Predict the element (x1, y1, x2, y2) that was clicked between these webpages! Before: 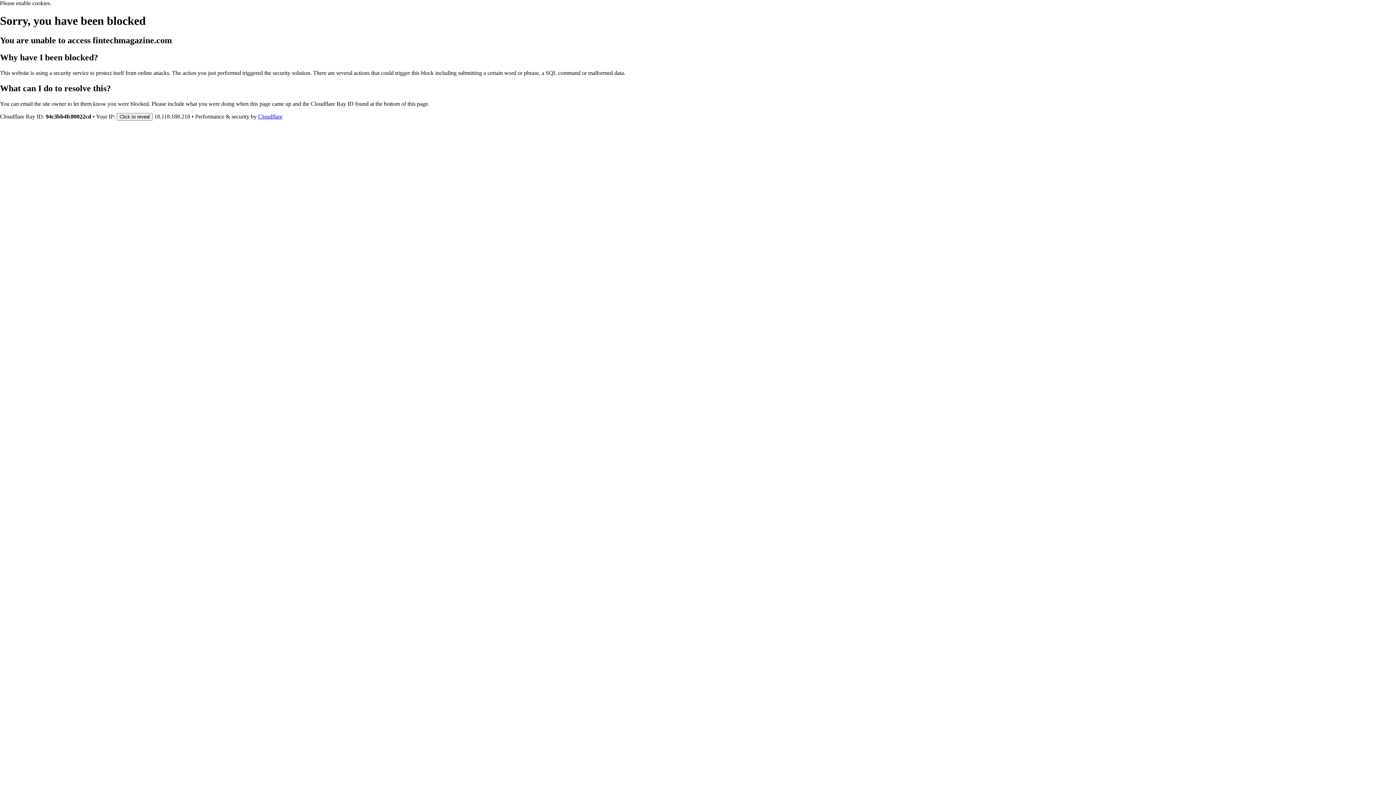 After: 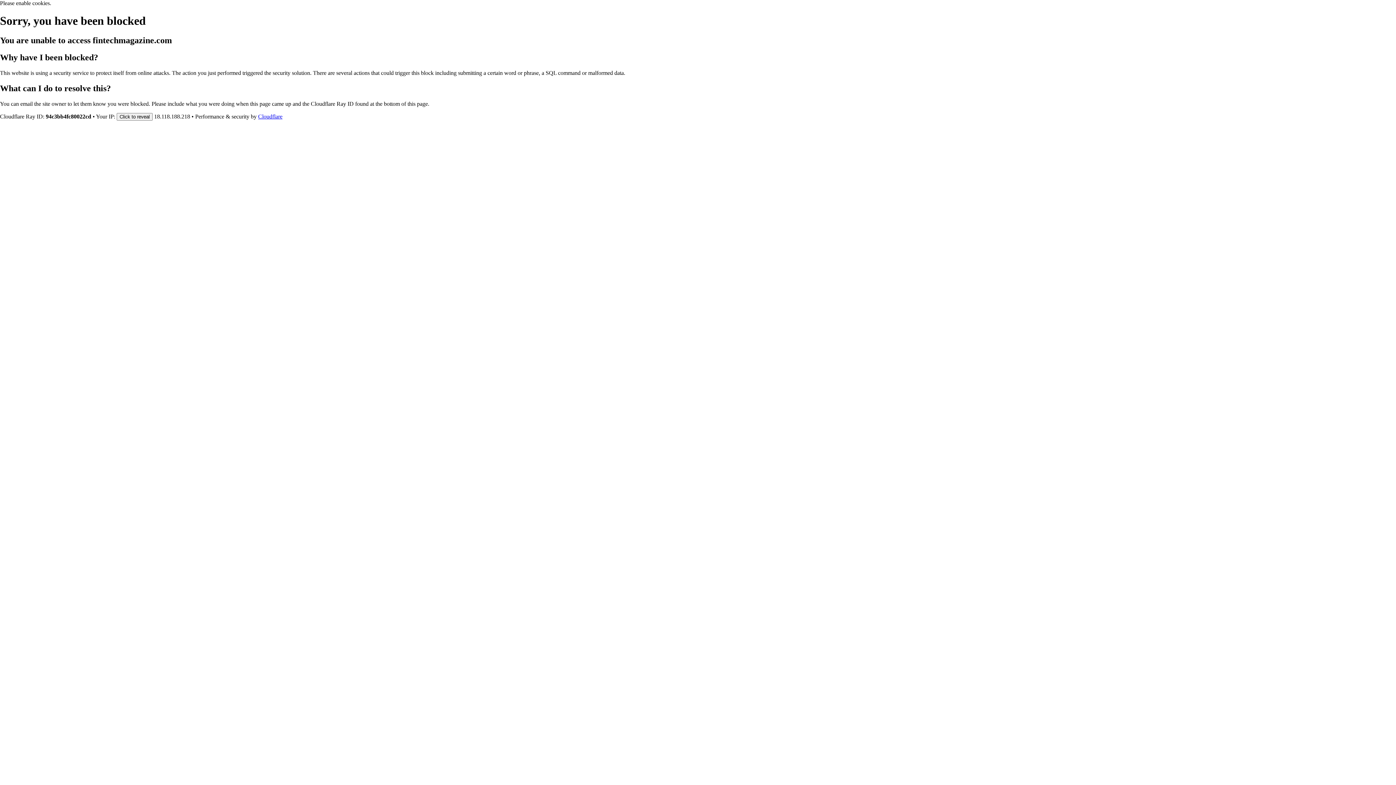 Action: label: Cloudflare bbox: (258, 113, 282, 119)